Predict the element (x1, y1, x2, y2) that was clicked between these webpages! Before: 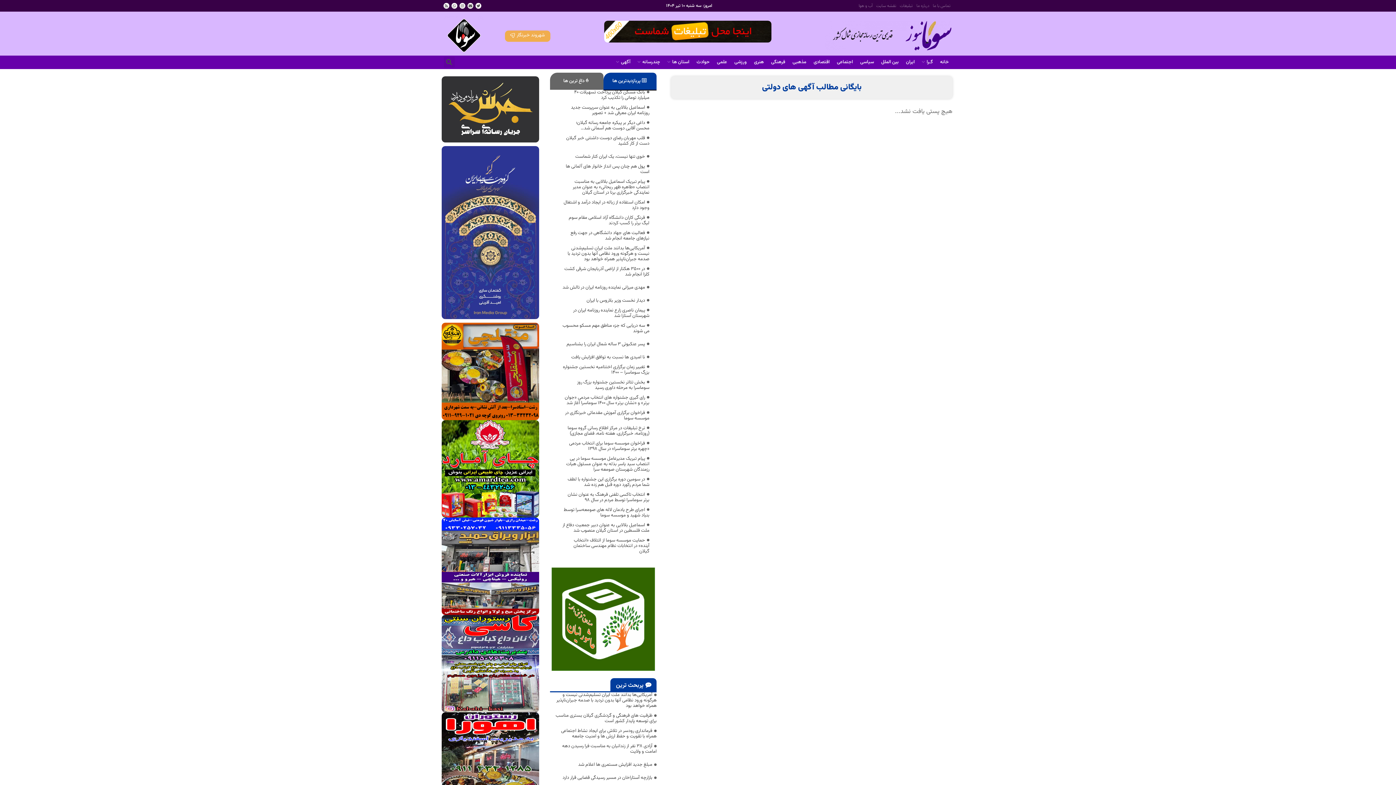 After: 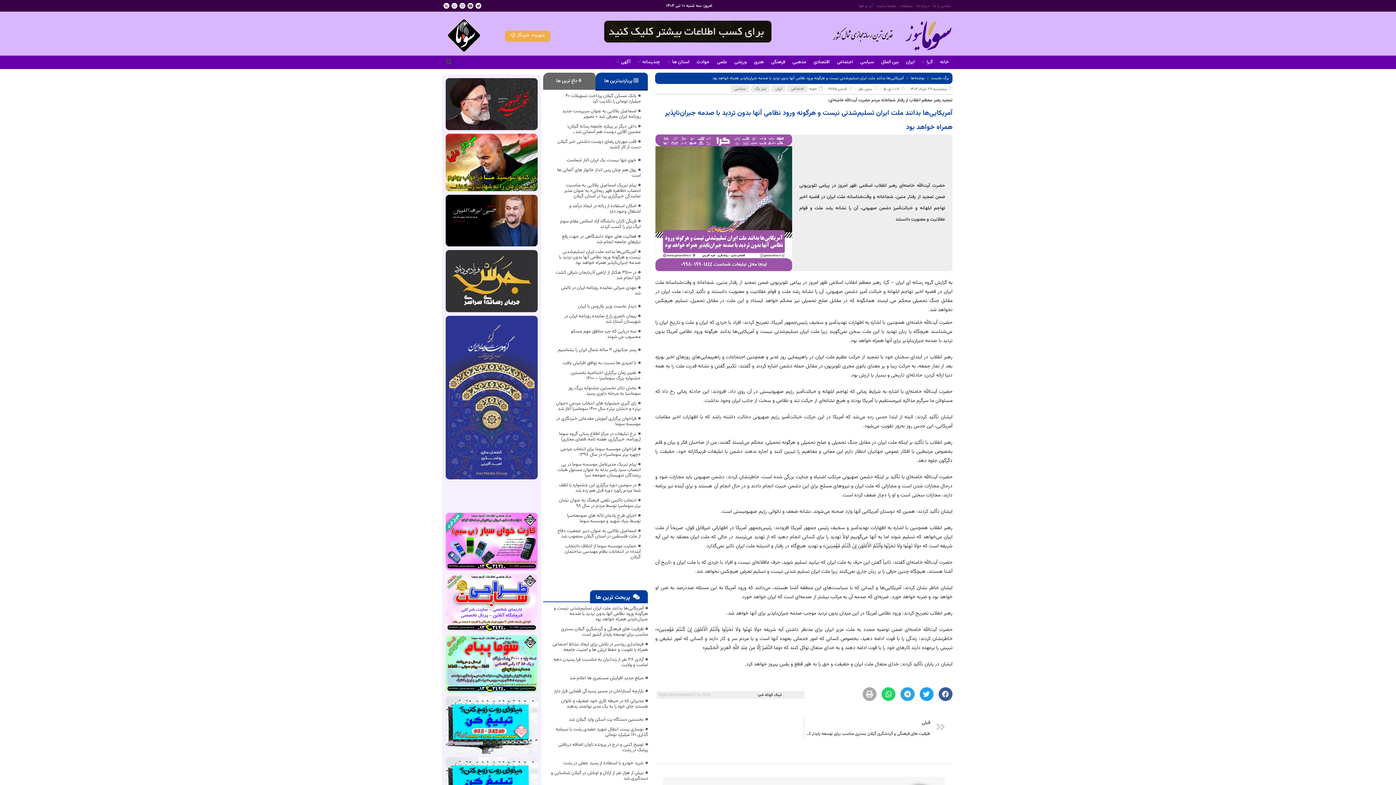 Action: label: آمریکایی‌ها بدانند ملت ایران تسلیم‌شدنی نیست و هرگونه ورود نظامی آنها بدون تردید با صدمه جبران‌ناپذیر همراه خواهد بود bbox: (567, 244, 649, 263)